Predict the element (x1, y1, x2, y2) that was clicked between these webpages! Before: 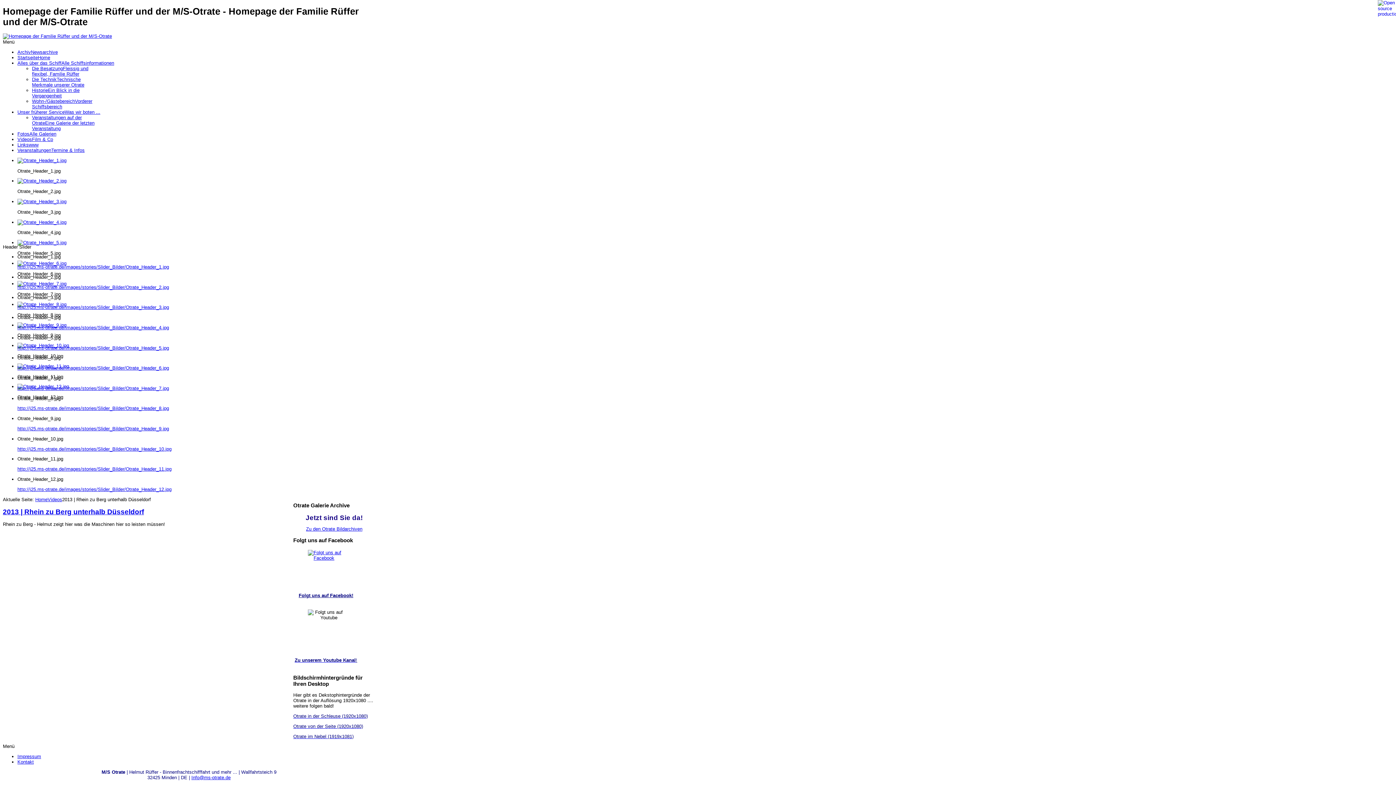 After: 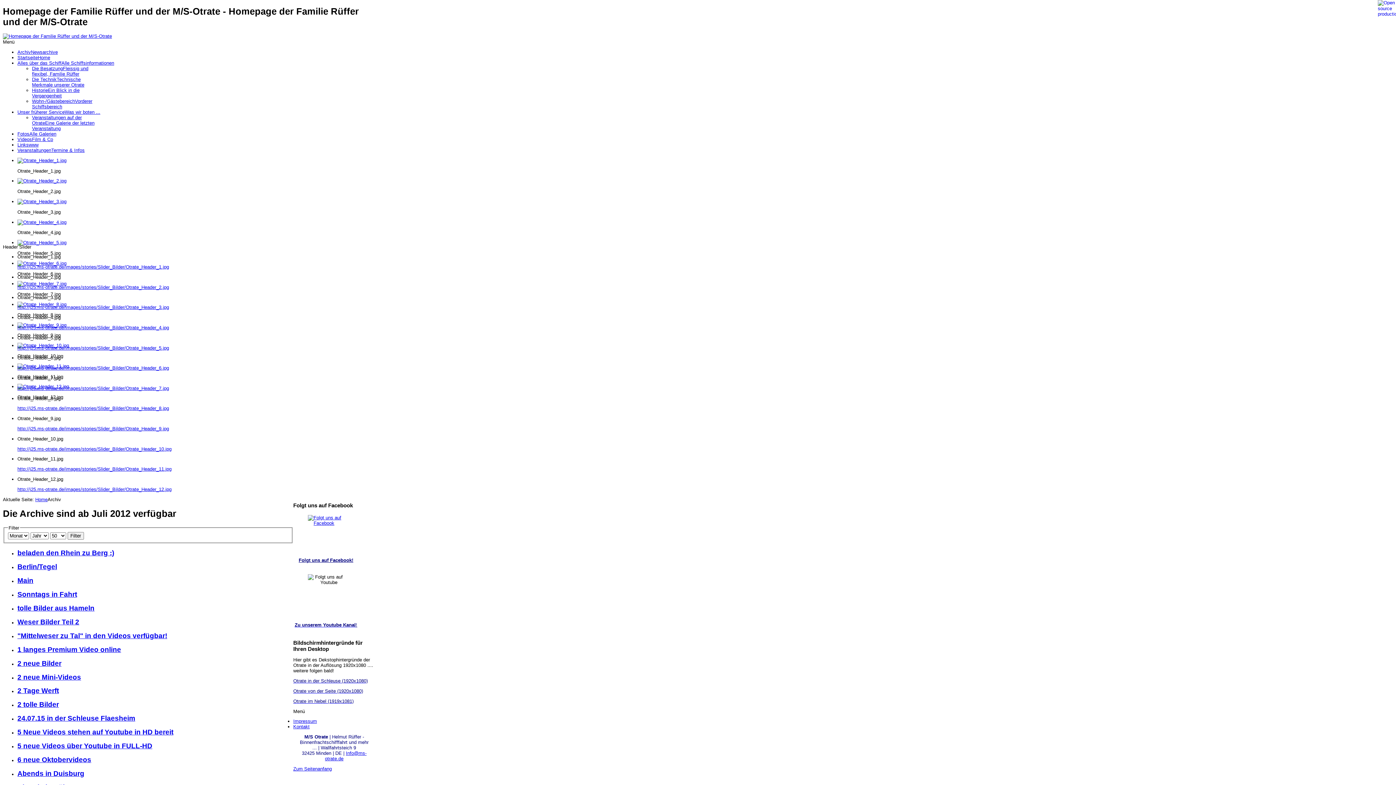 Action: label: ArchivNewsarchive bbox: (17, 49, 57, 54)